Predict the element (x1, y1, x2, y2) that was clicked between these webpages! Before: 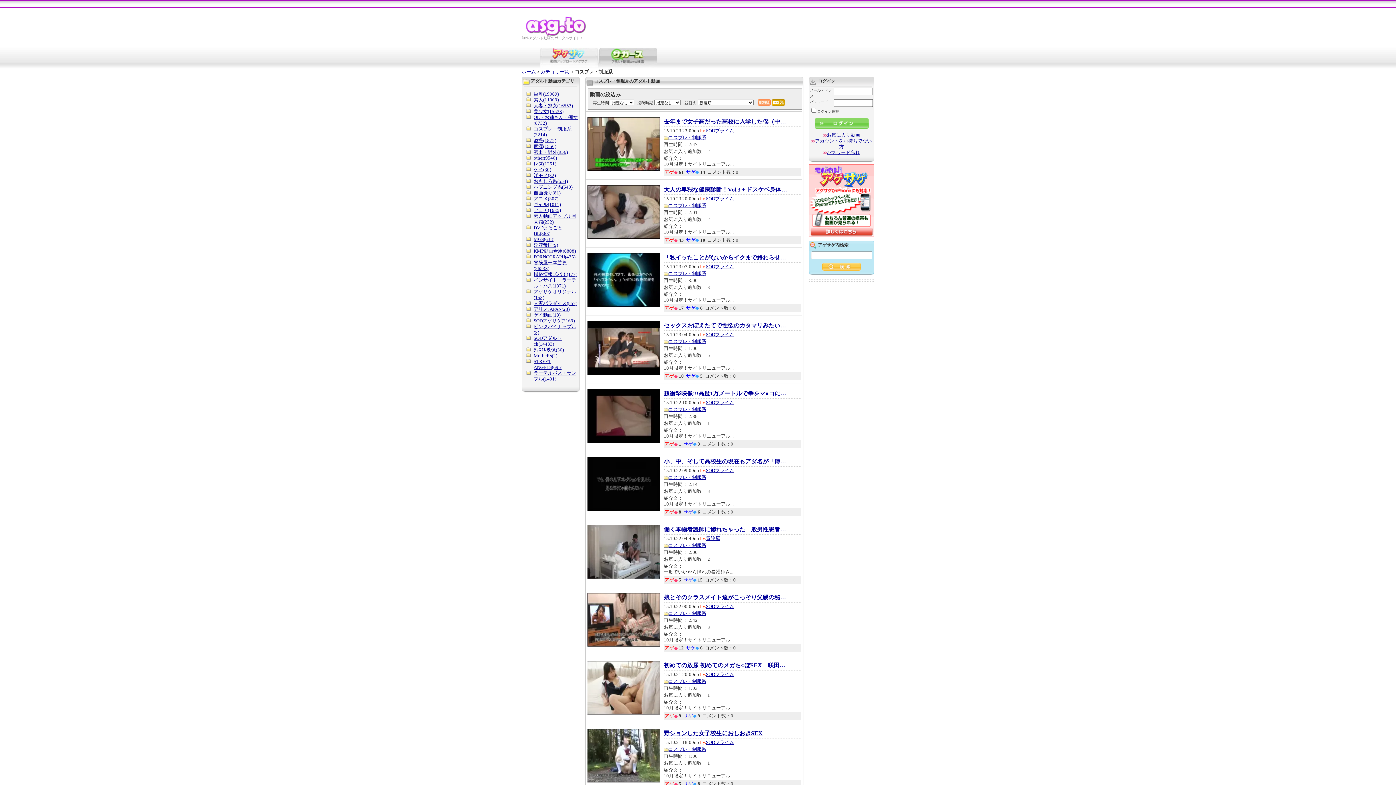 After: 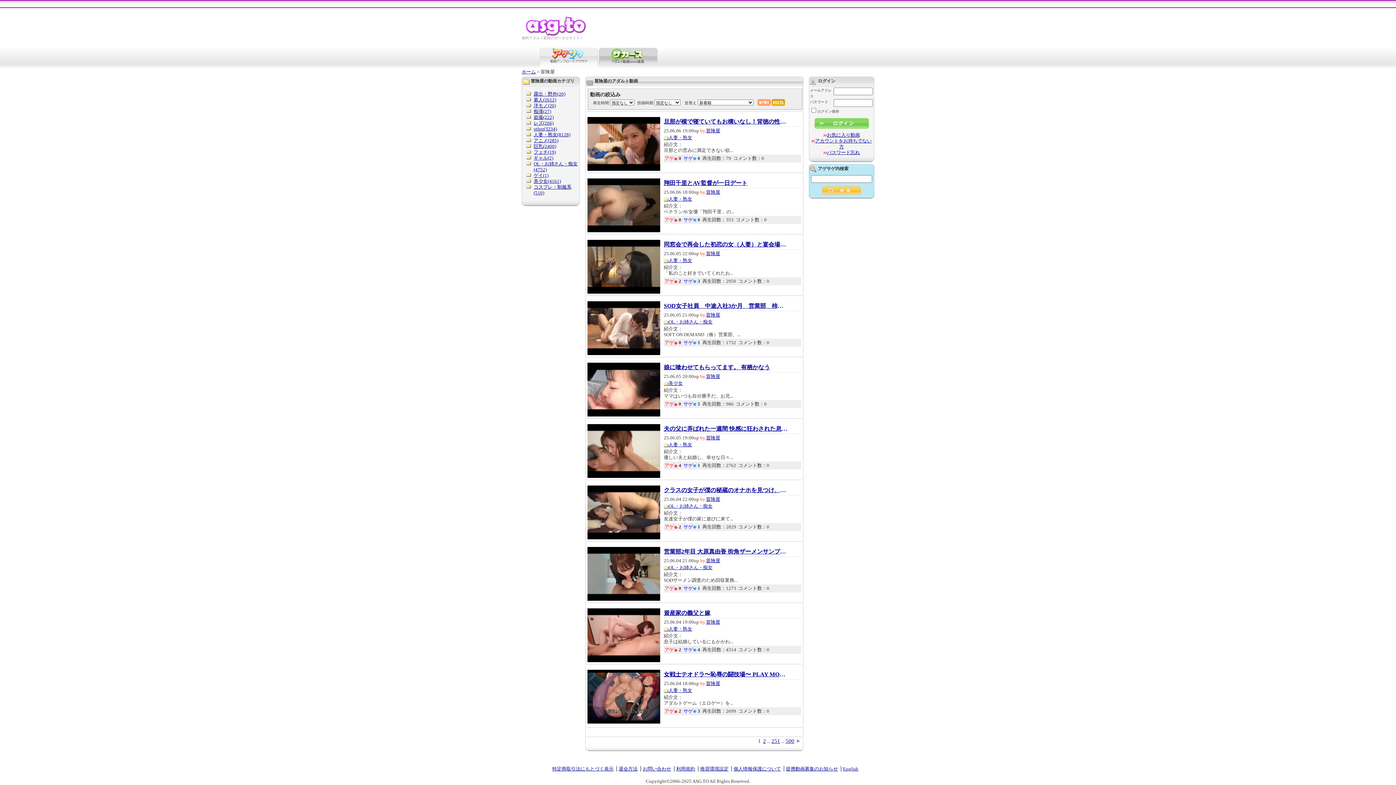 Action: label: 冒険屋 bbox: (706, 536, 720, 541)